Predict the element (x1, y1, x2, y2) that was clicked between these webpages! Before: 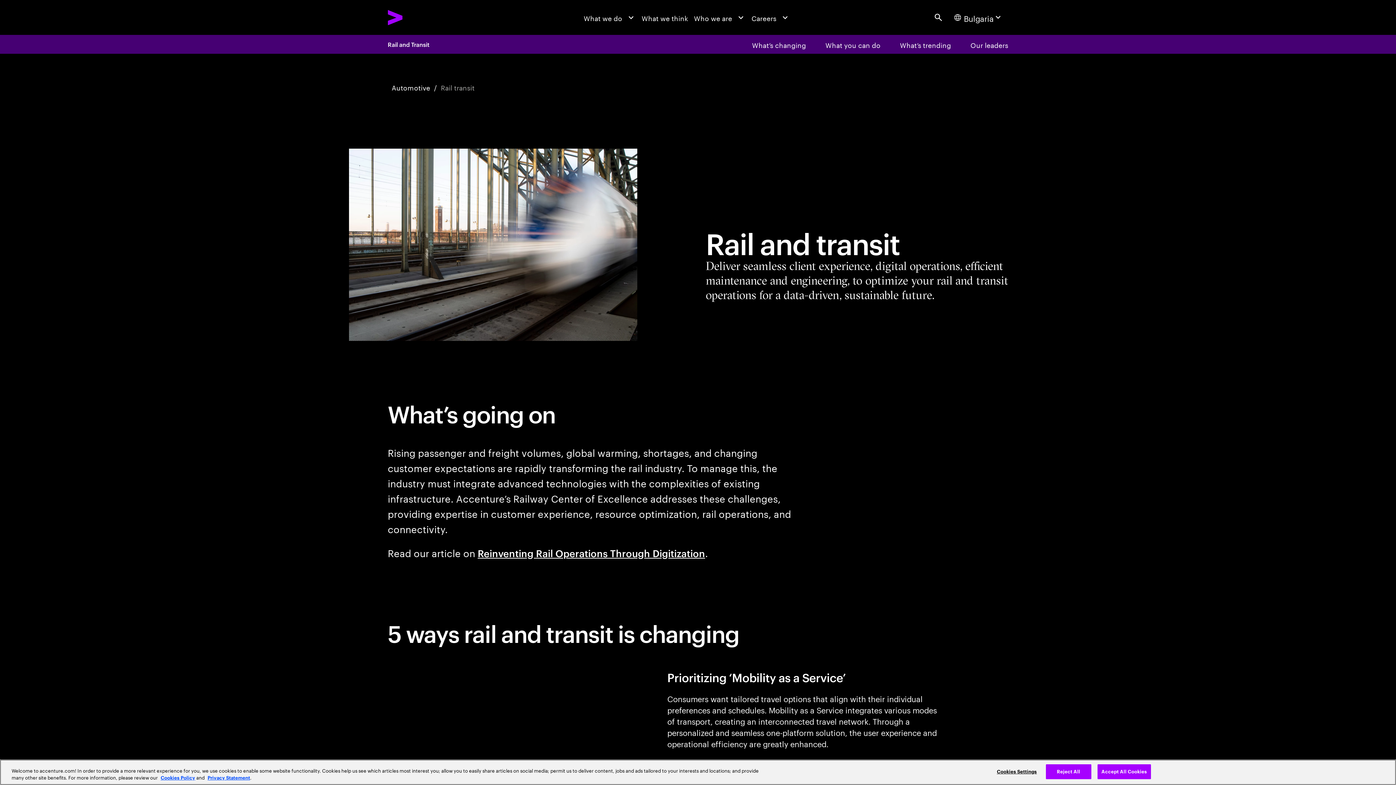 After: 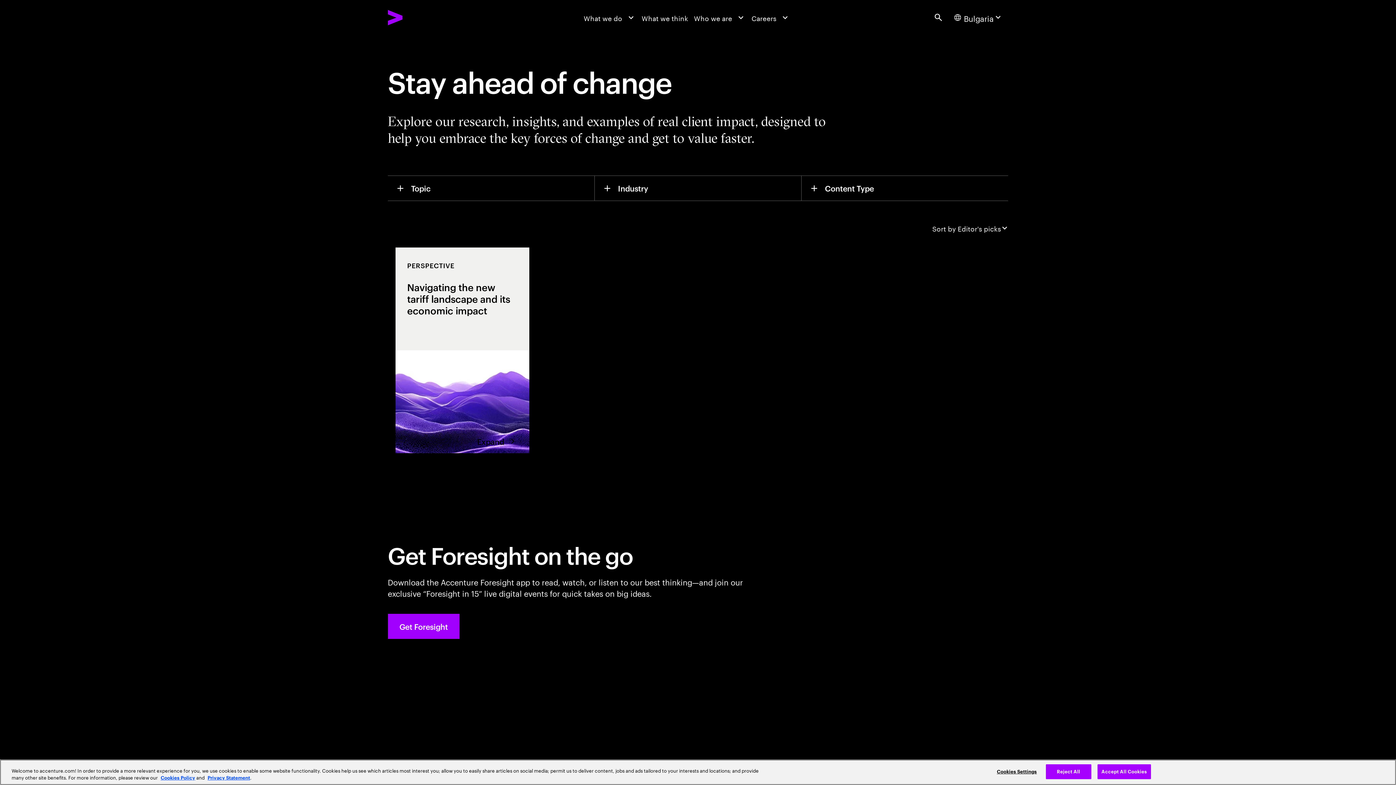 Action: bbox: (638, 0, 691, 34) label: What we think